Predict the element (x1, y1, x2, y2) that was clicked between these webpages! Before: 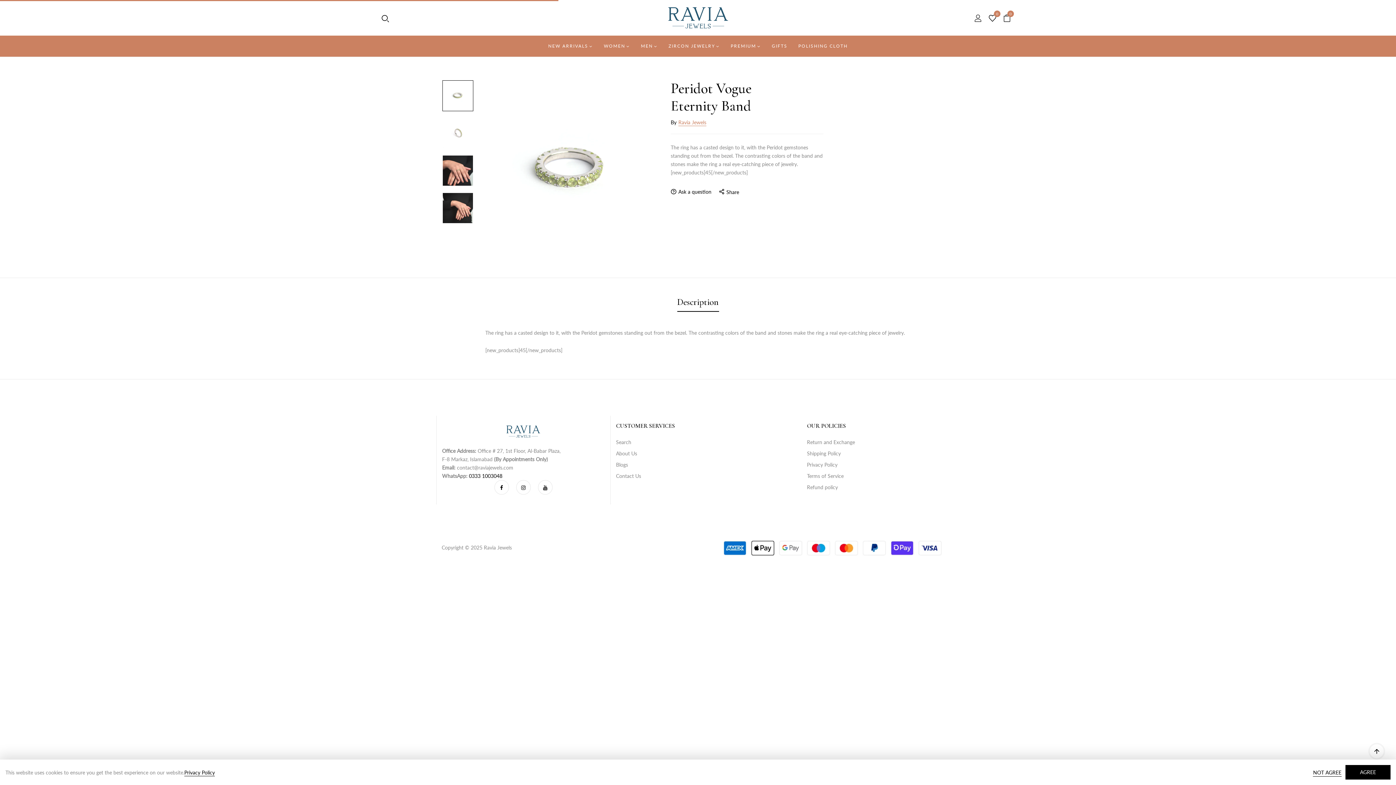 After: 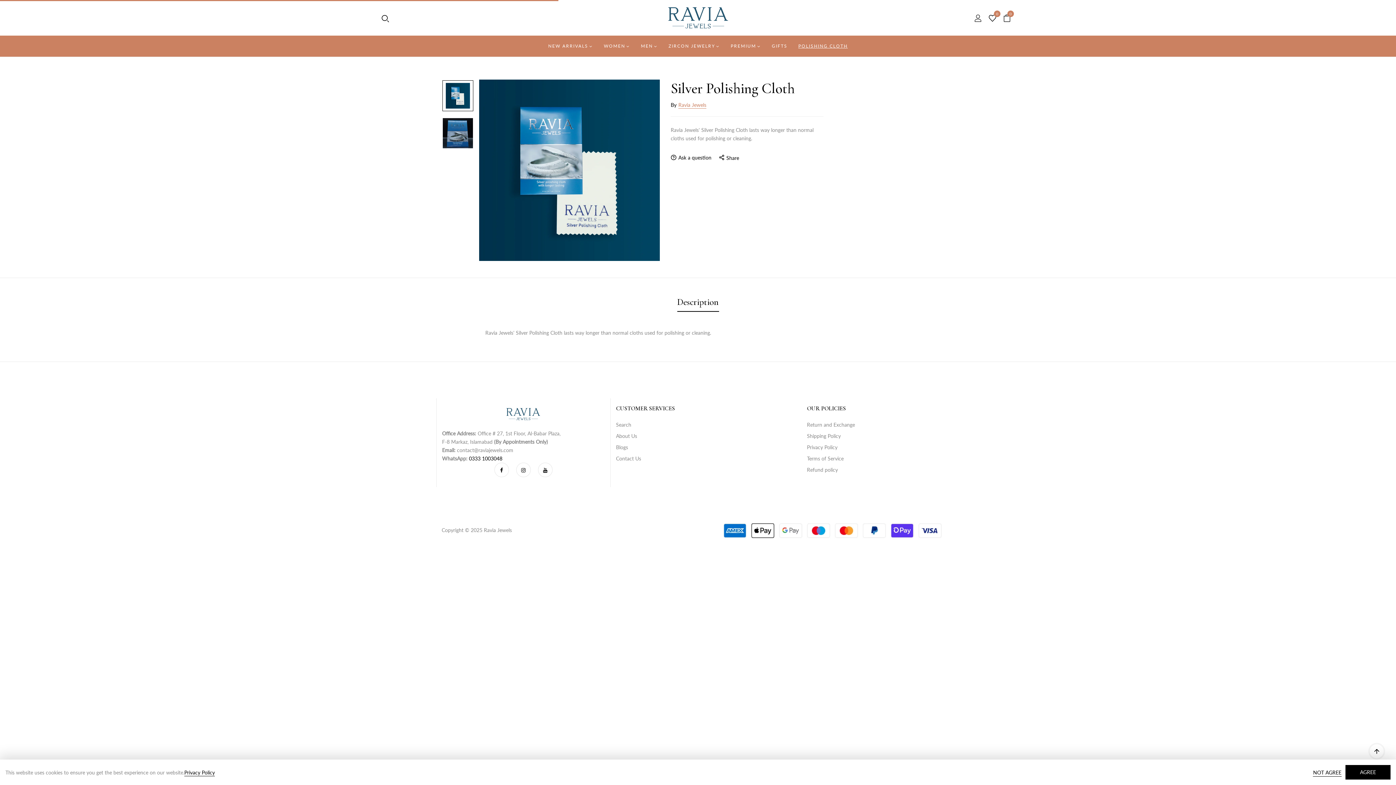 Action: label: POLISHING CLOTH bbox: (798, 42, 848, 49)